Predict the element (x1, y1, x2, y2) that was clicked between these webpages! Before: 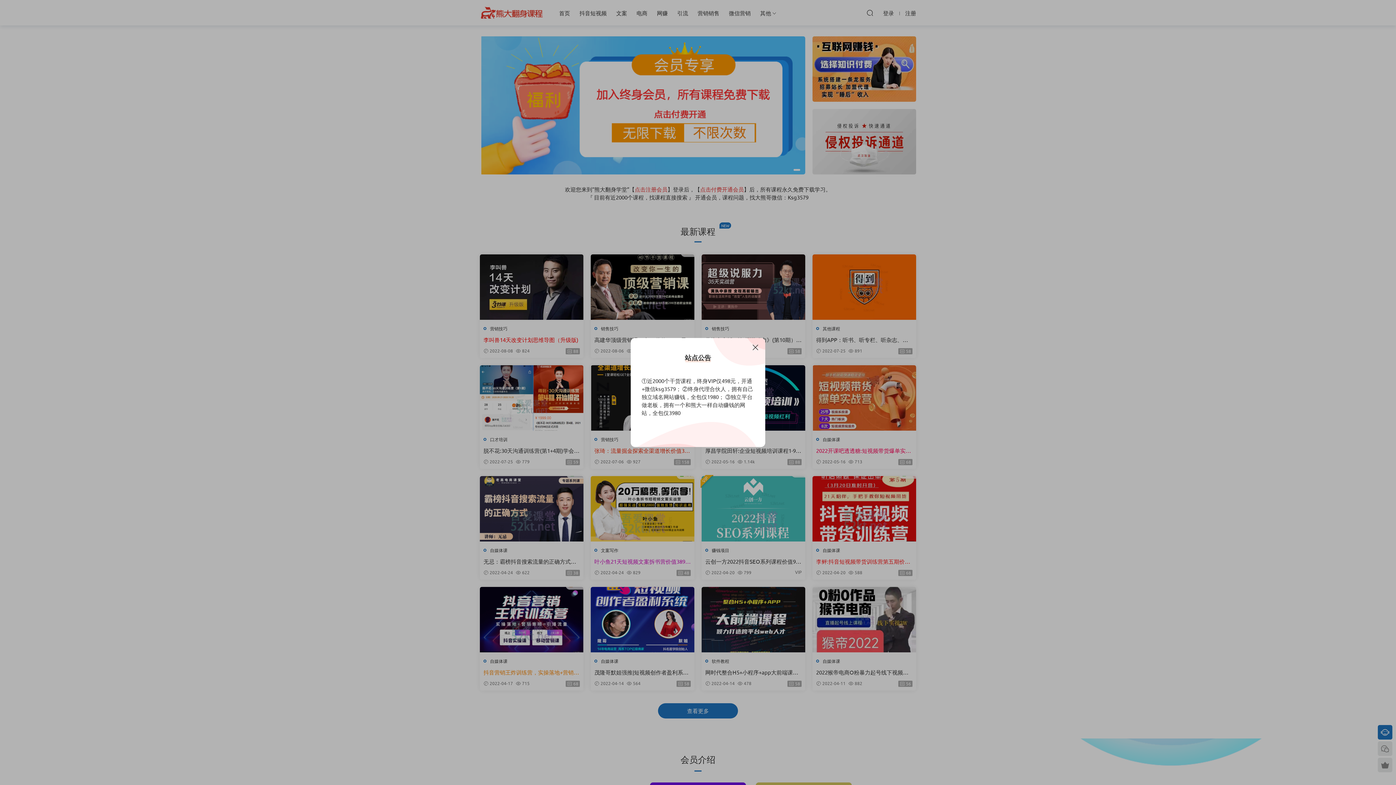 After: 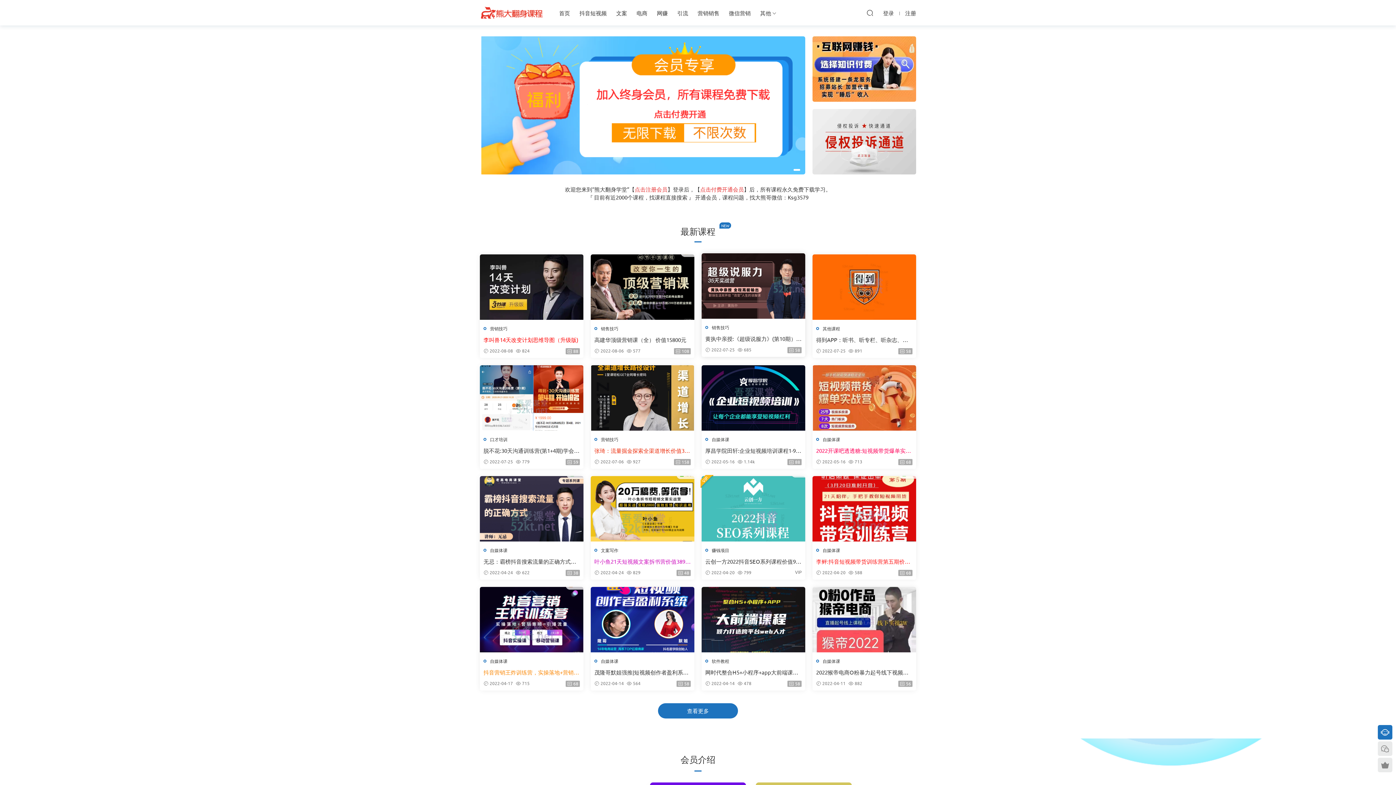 Action: bbox: (751, 343, 760, 352)